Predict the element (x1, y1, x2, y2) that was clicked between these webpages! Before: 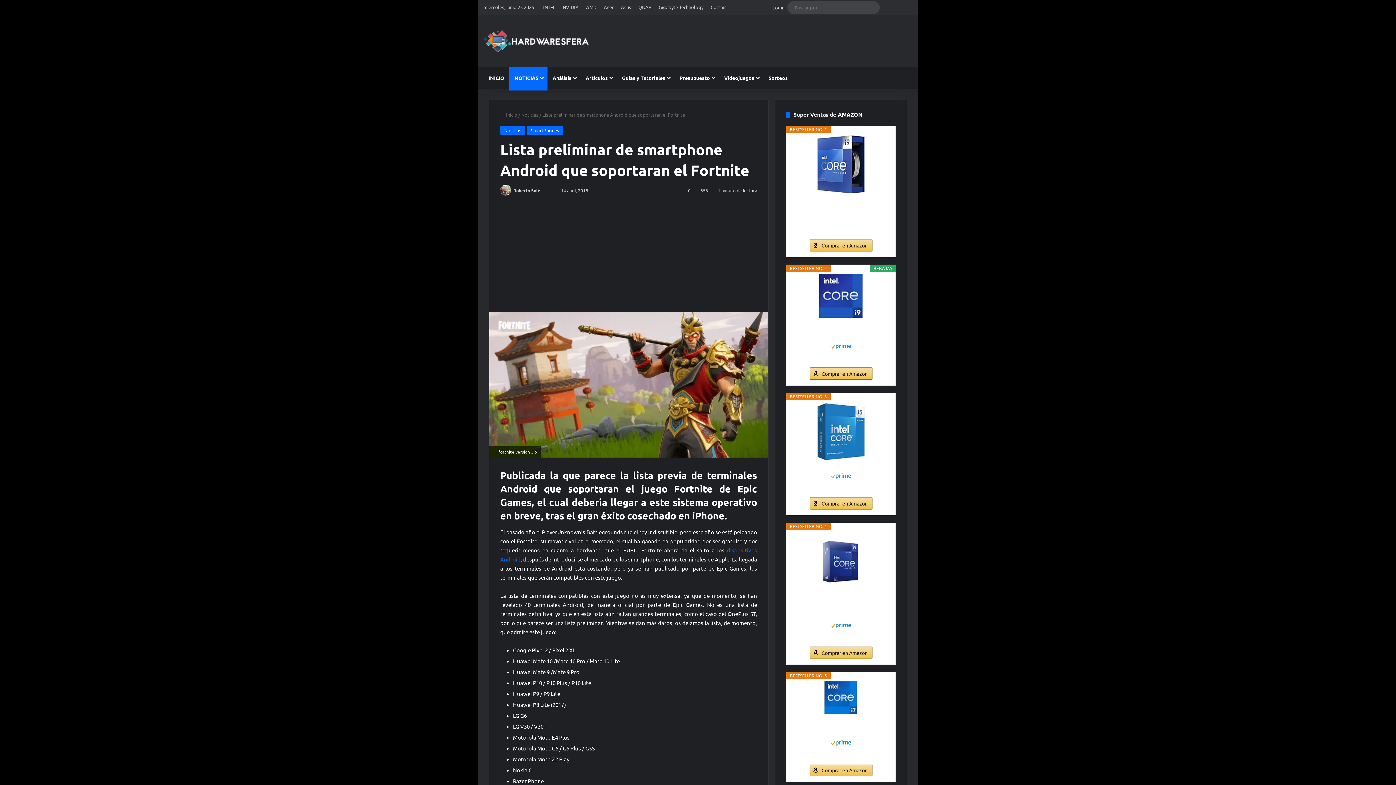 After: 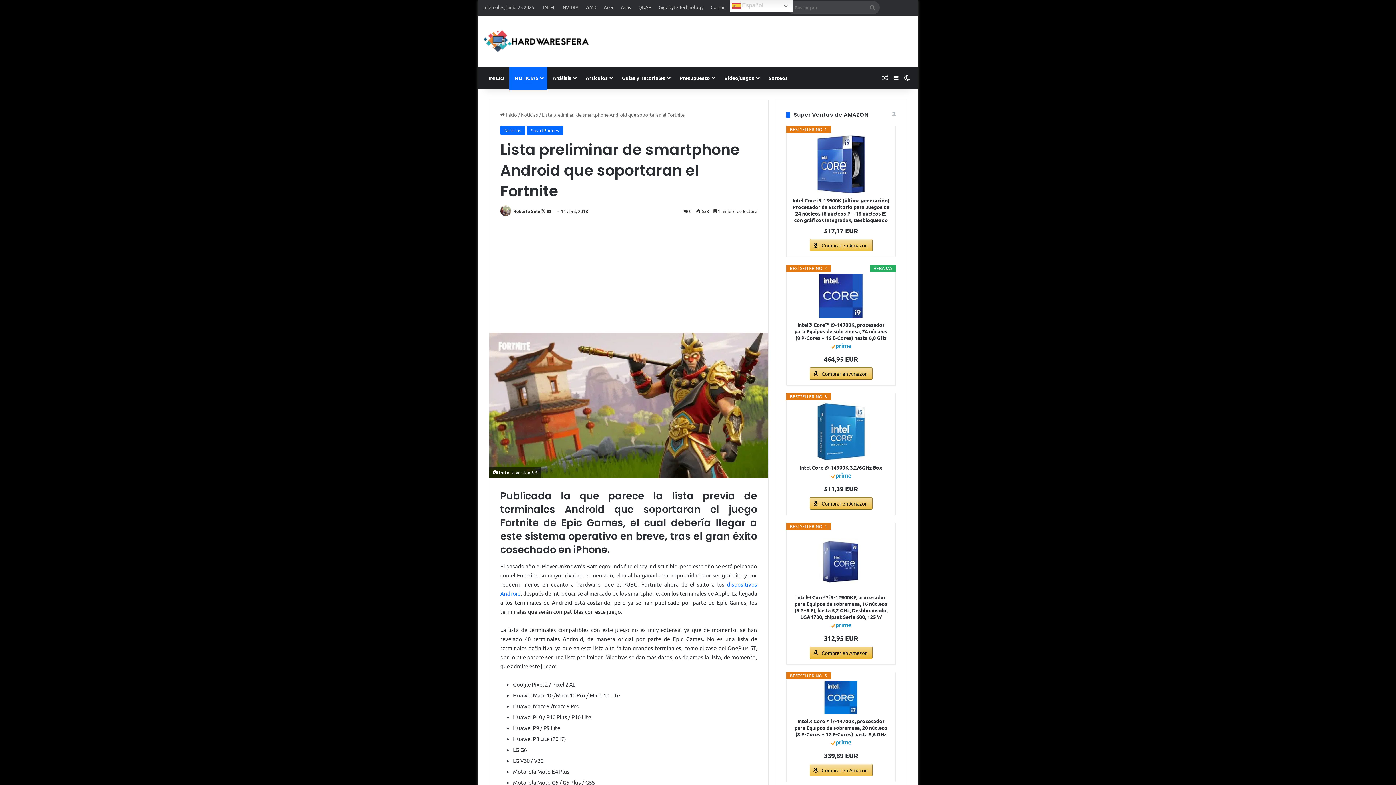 Action: label: Comprar en Amazon bbox: (809, 646, 872, 659)